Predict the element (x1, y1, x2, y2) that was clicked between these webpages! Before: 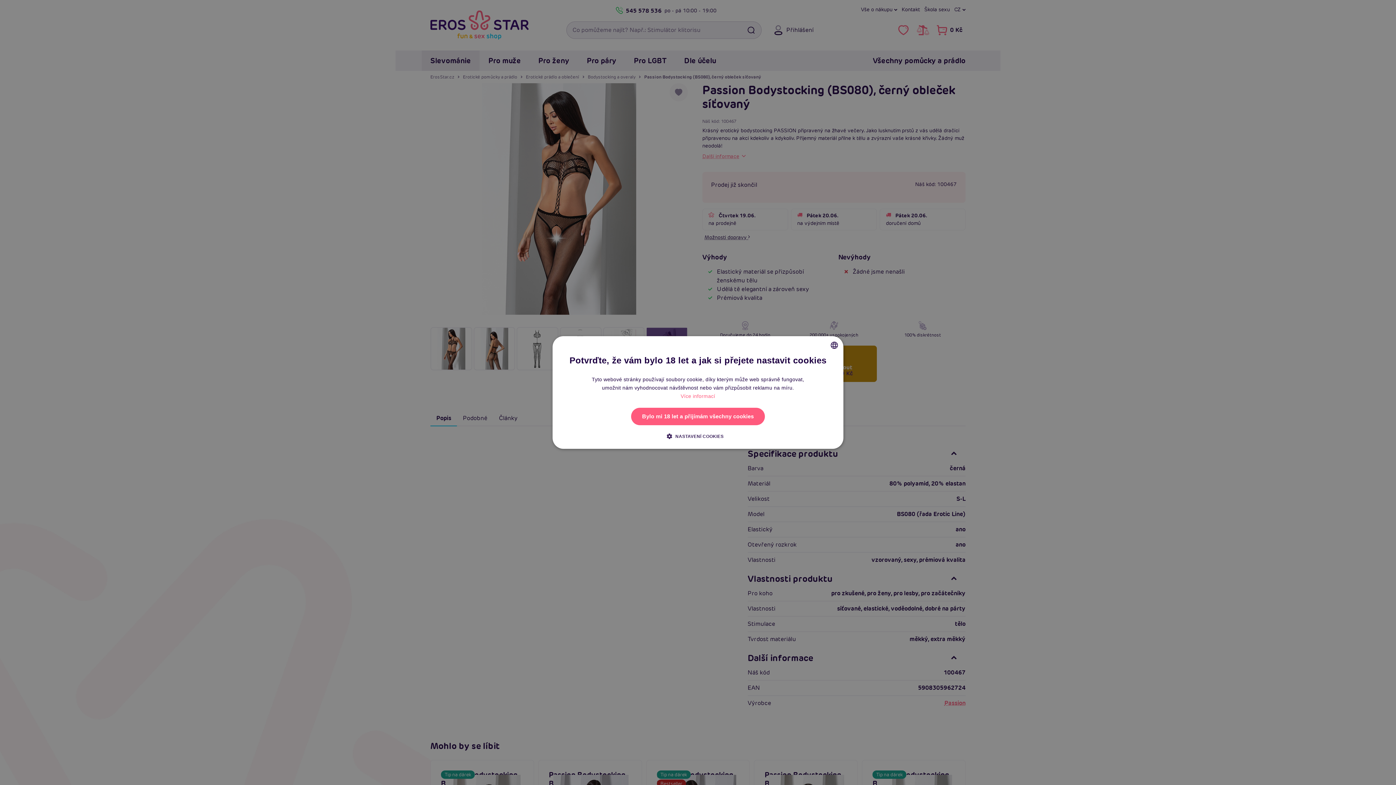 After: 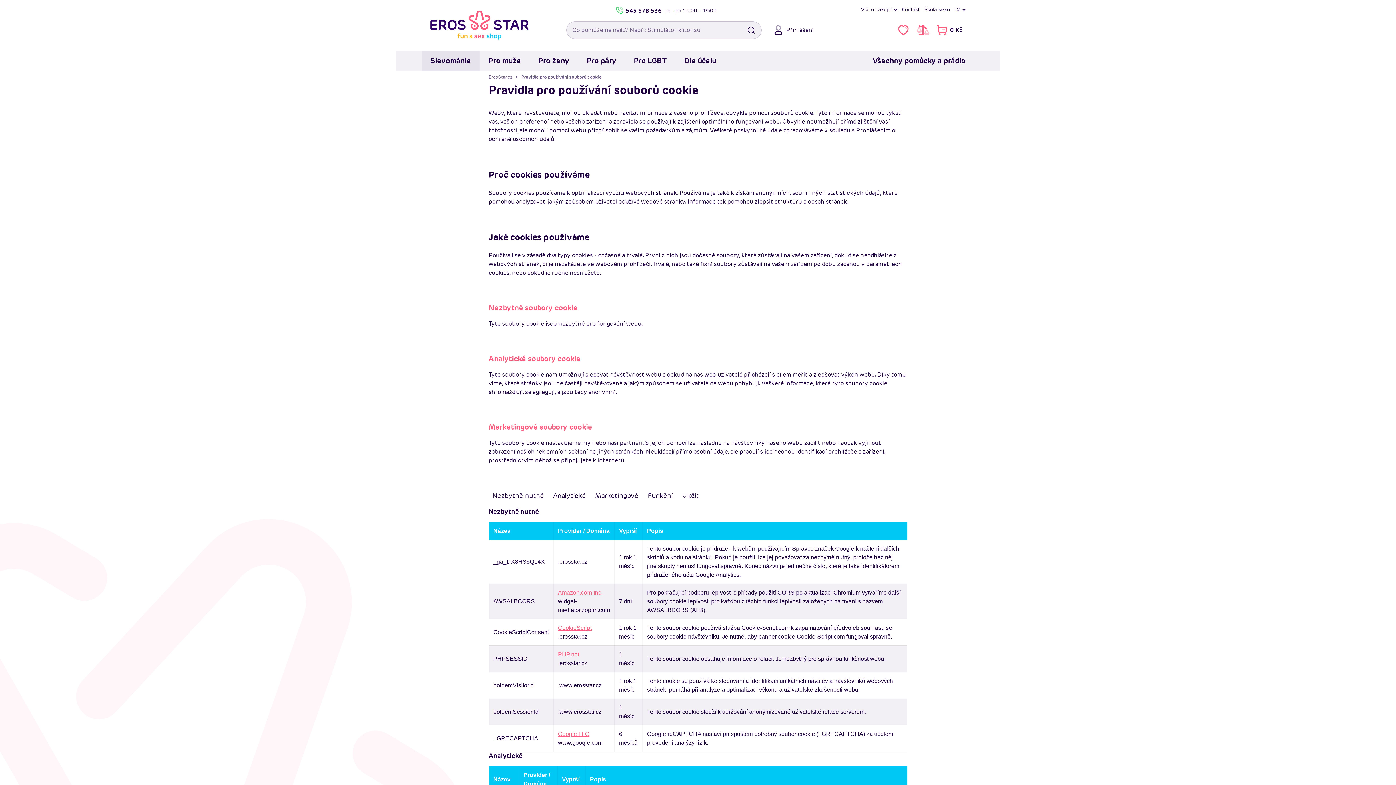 Action: bbox: (680, 392, 715, 400) label: Více informací